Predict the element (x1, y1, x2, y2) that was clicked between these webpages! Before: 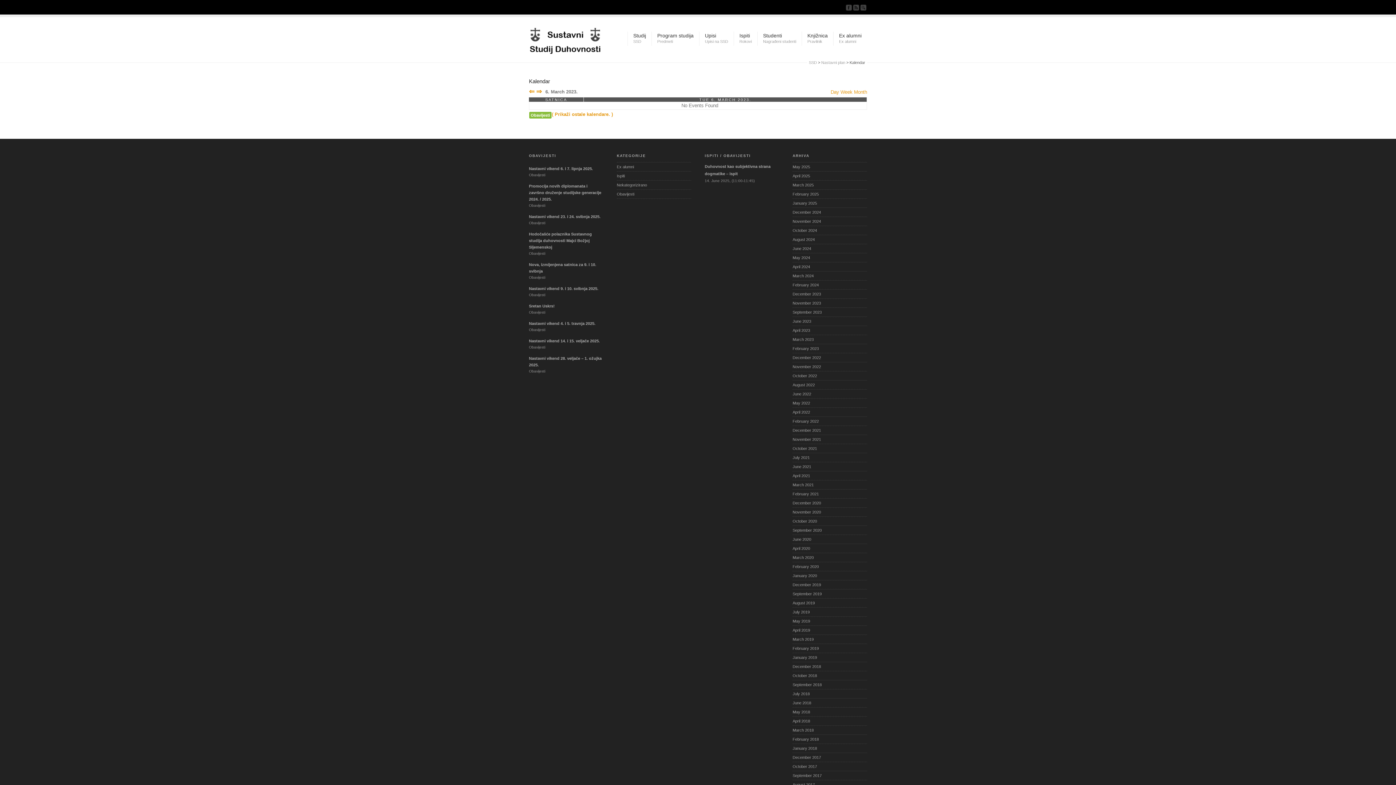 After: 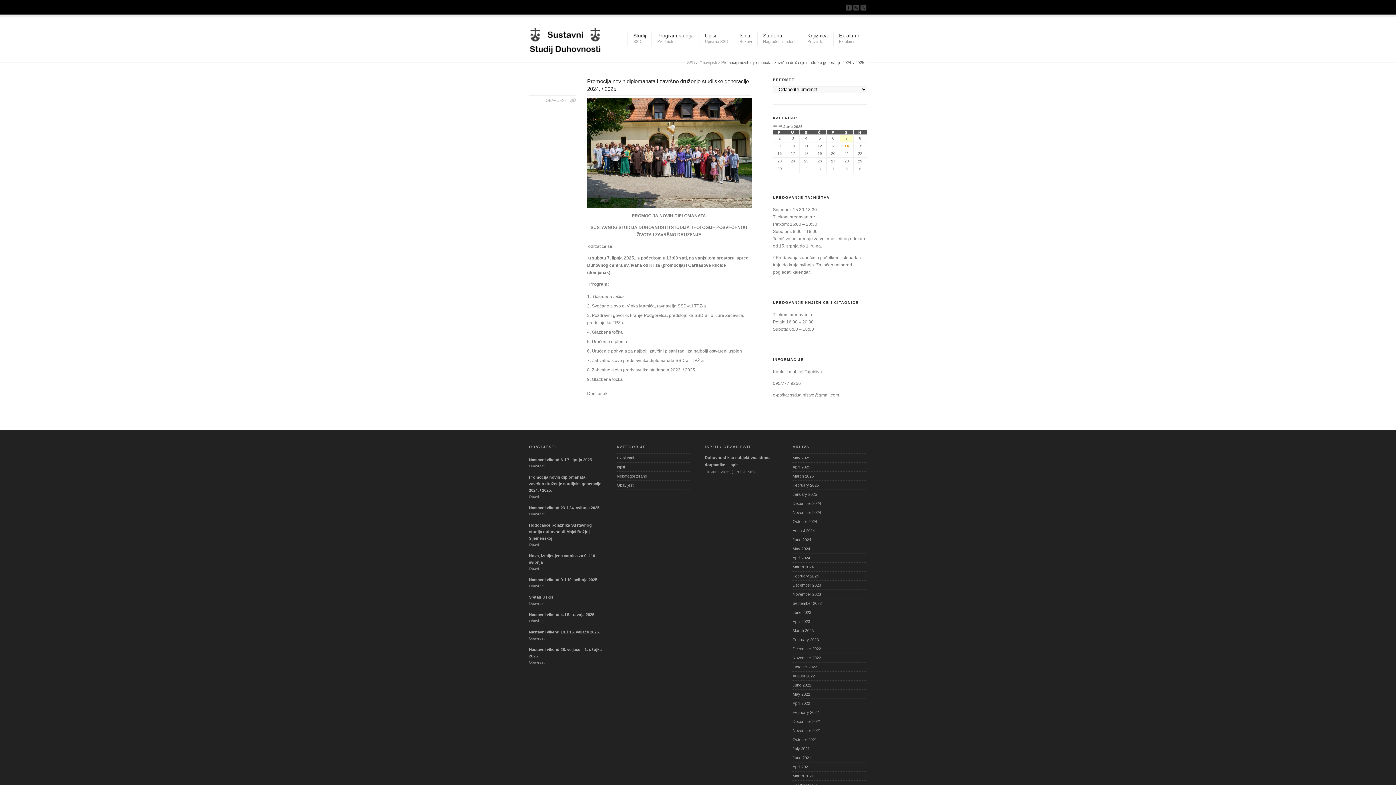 Action: label: Promocija novih diplomanata i završno druženje studijske generacije 2024. / 2025.
Obavijesti bbox: (529, 182, 603, 209)